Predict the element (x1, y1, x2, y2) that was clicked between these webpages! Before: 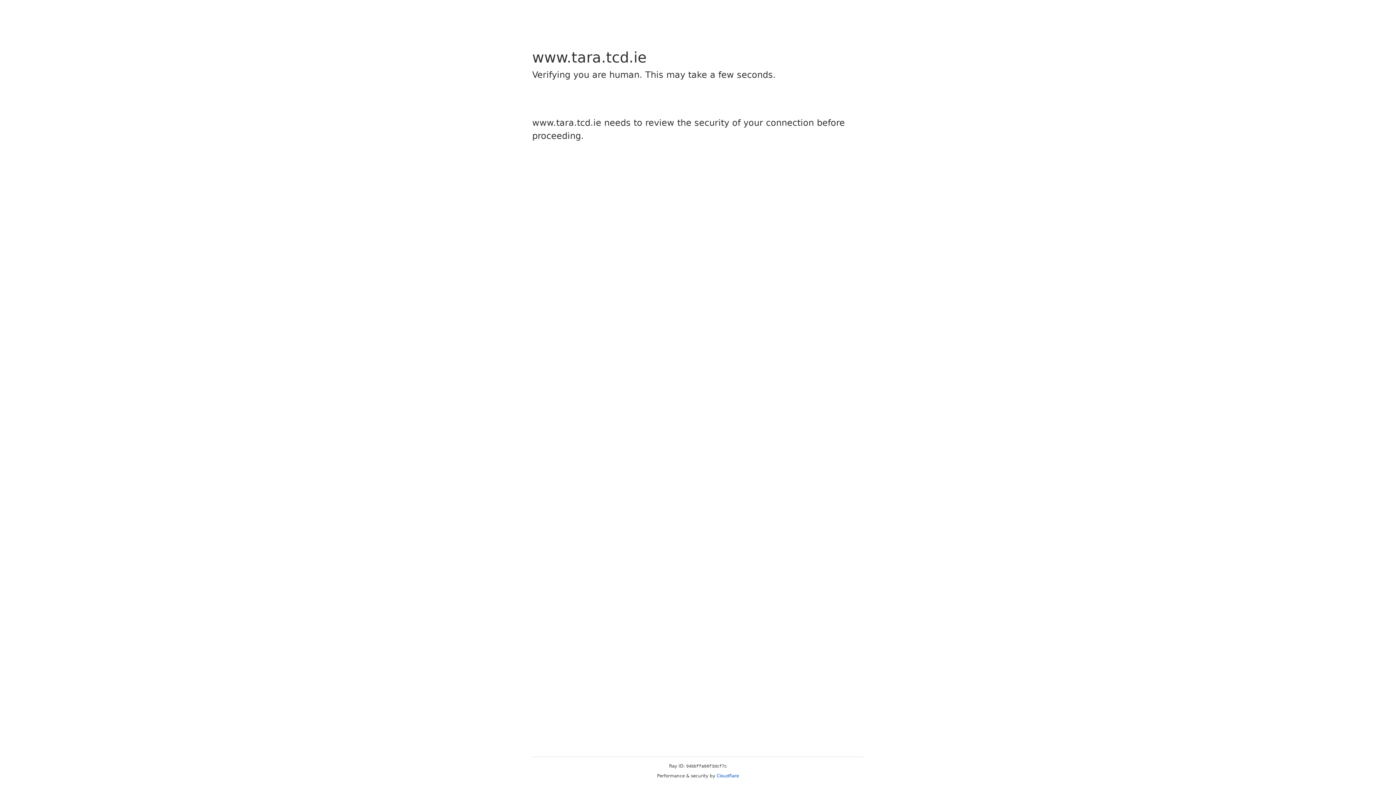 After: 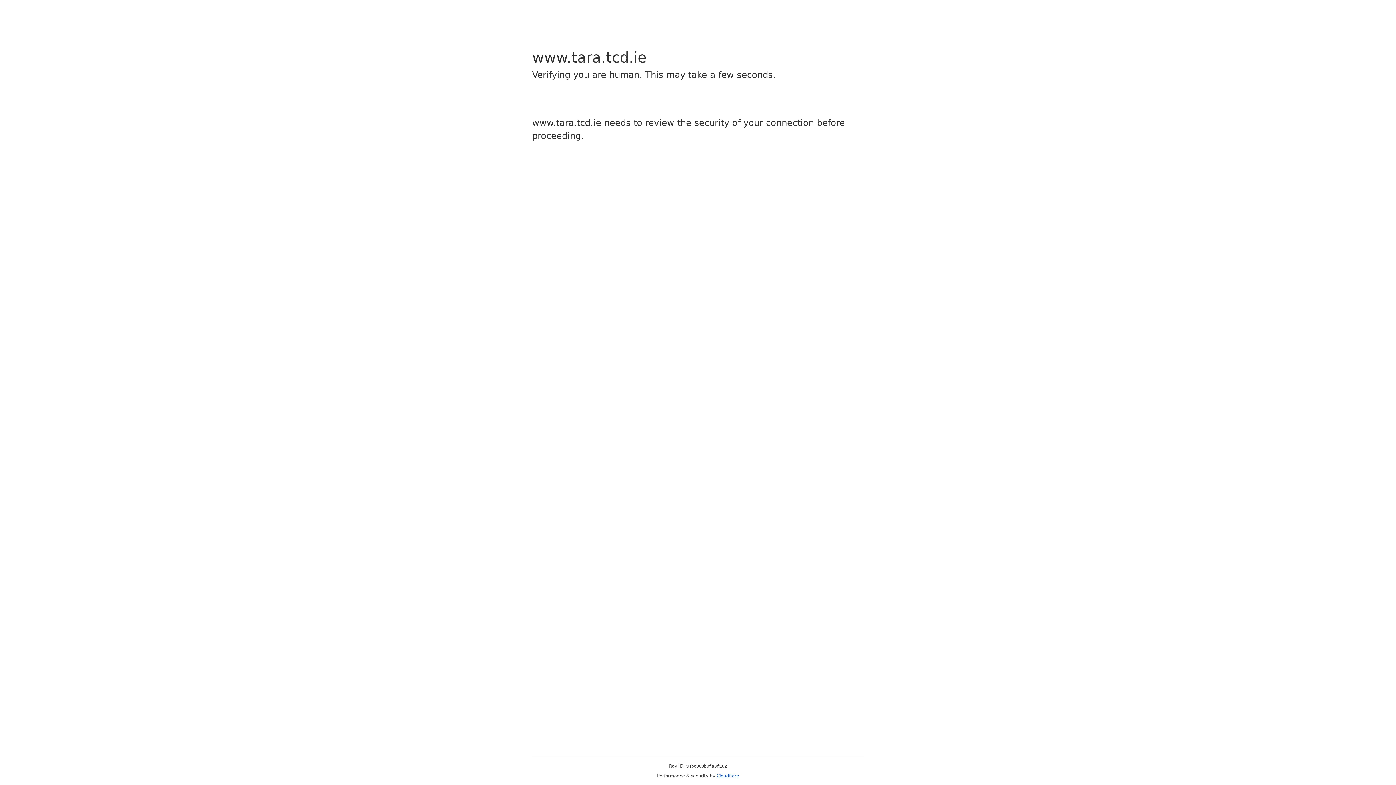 Action: label: Cloudflare bbox: (716, 773, 739, 778)